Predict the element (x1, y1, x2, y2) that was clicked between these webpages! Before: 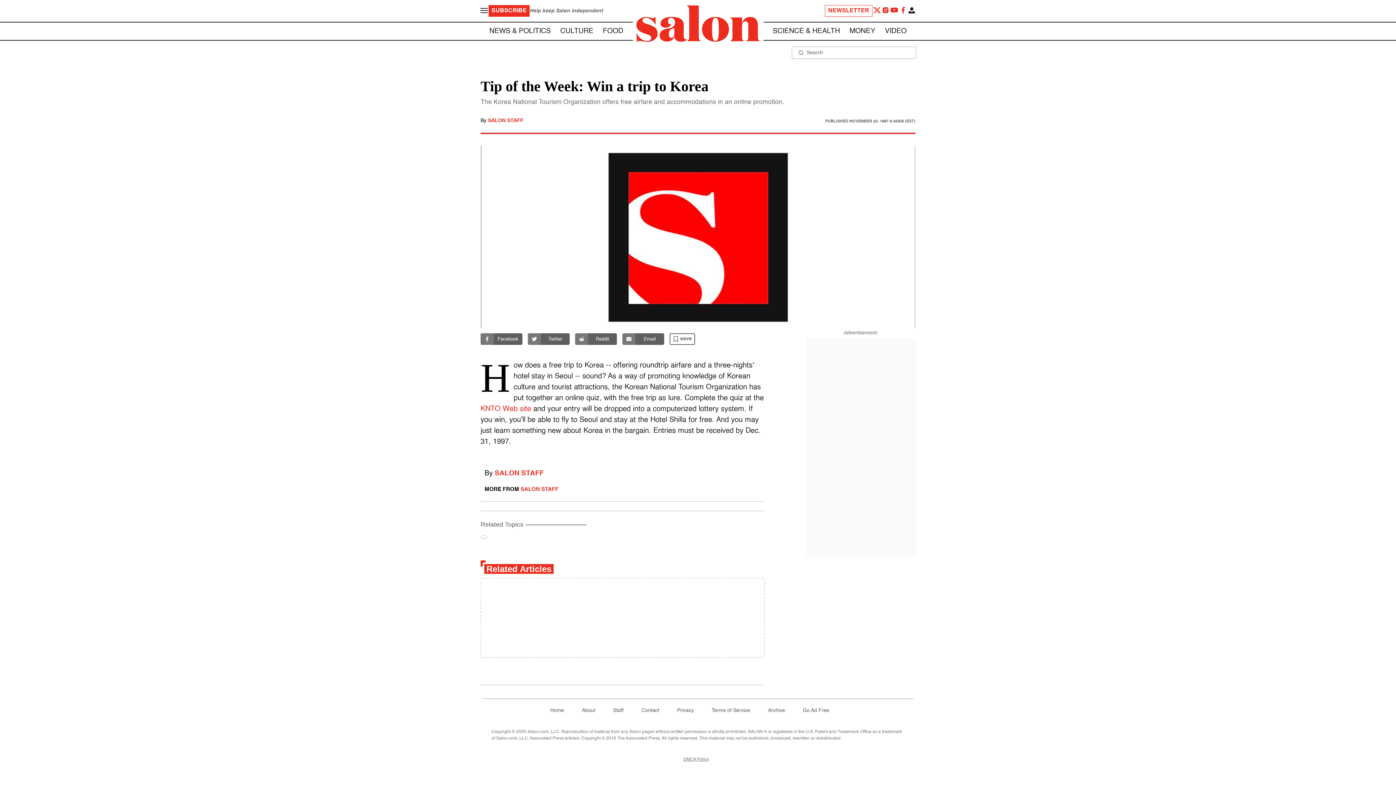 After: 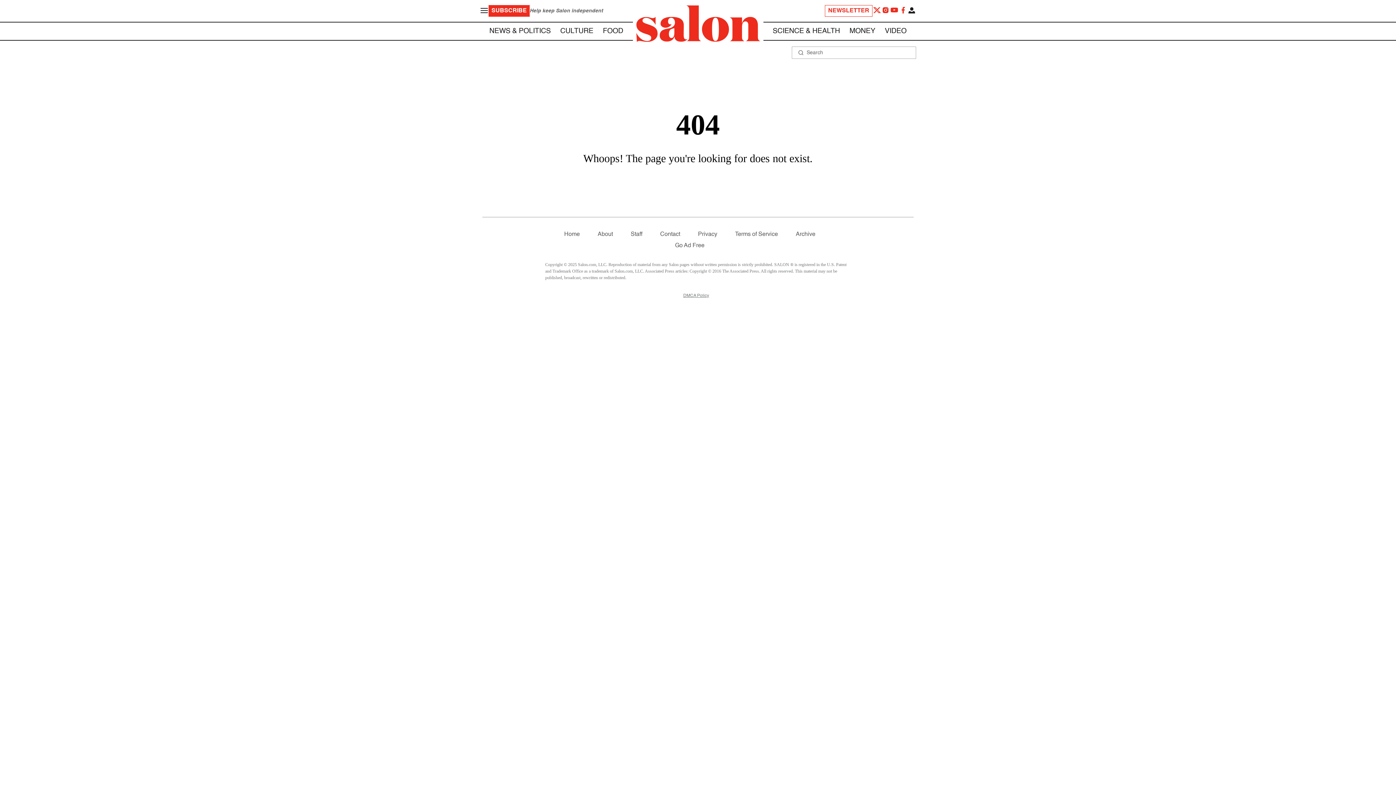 Action: bbox: (480, 535, 487, 539)